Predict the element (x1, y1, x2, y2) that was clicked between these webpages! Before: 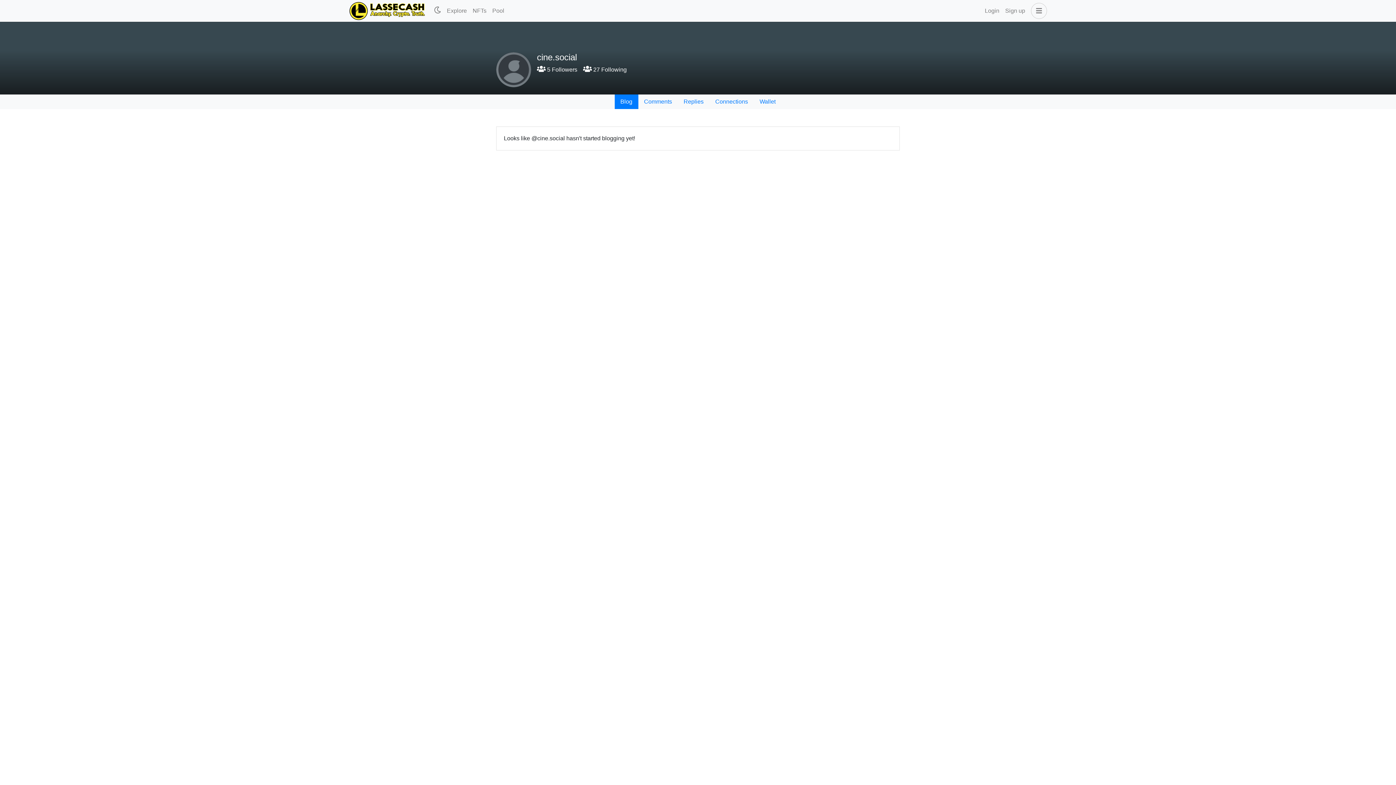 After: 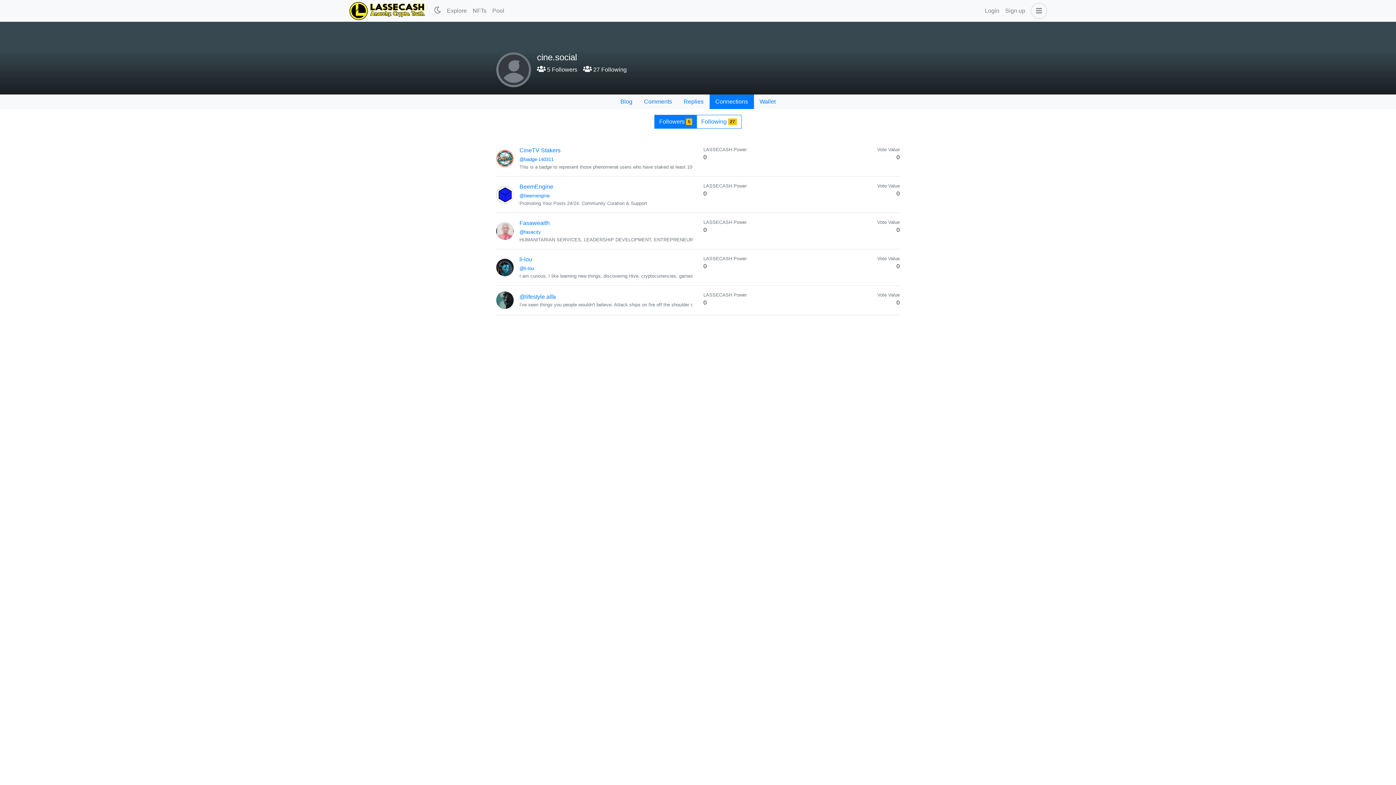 Action: label:  5 Followers bbox: (537, 66, 577, 72)